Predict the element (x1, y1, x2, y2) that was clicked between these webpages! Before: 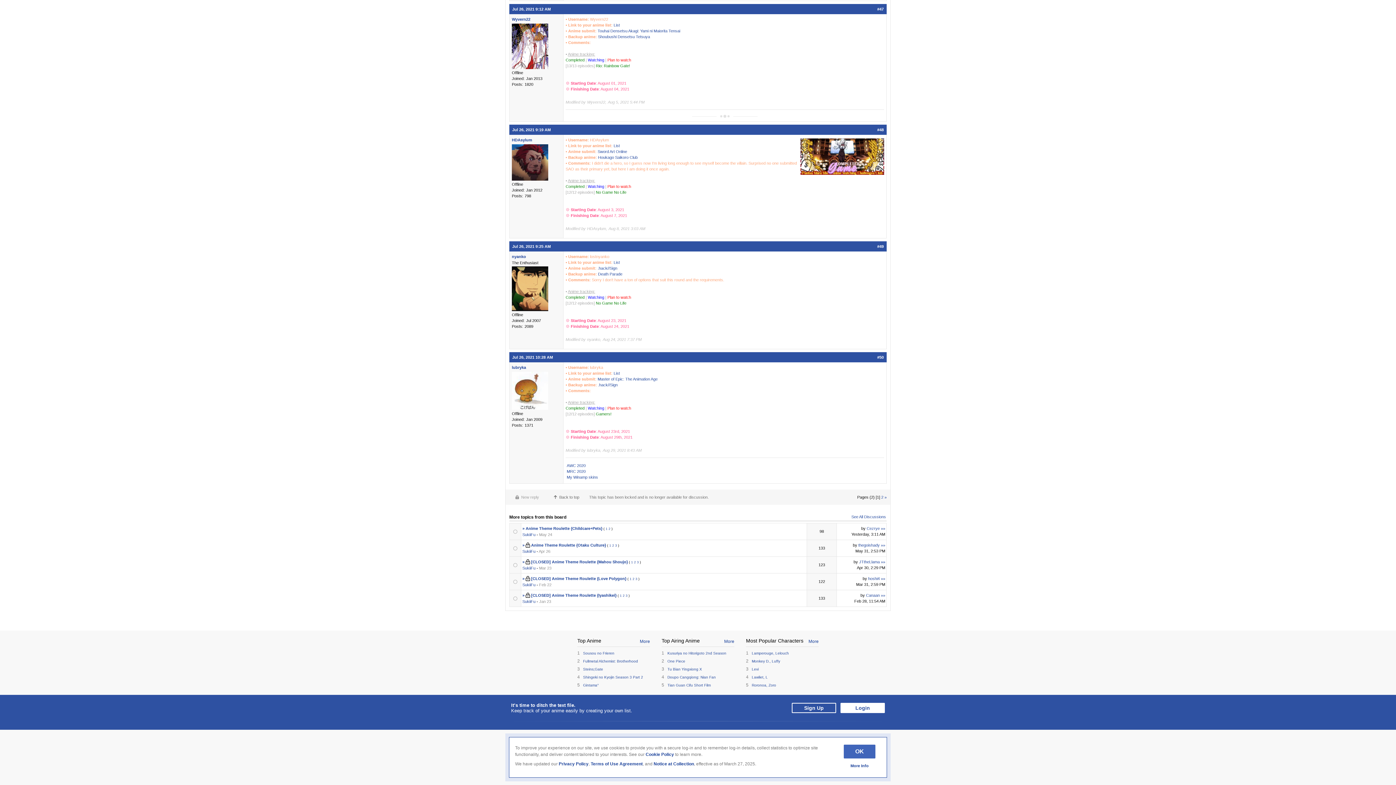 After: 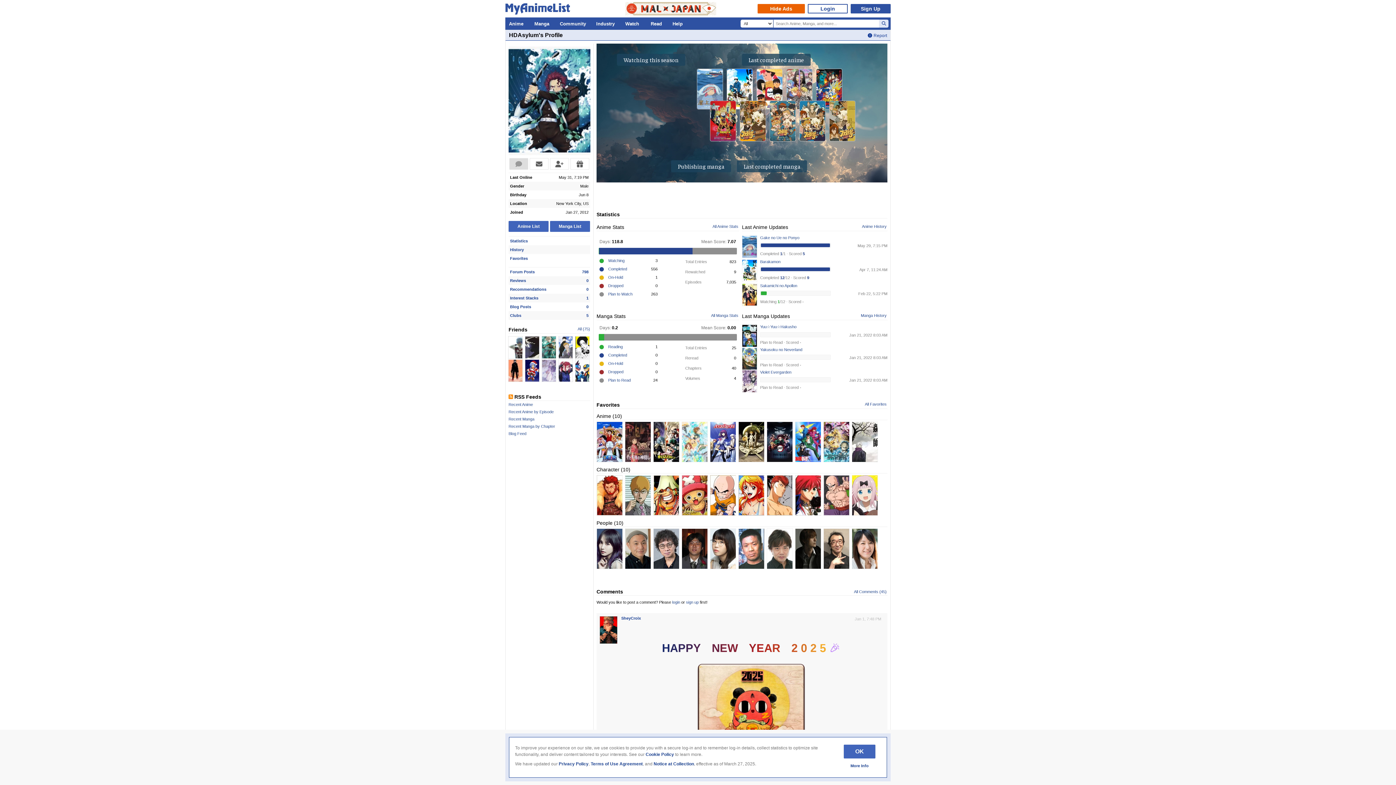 Action: label: HDAsylum bbox: (512, 137, 532, 142)